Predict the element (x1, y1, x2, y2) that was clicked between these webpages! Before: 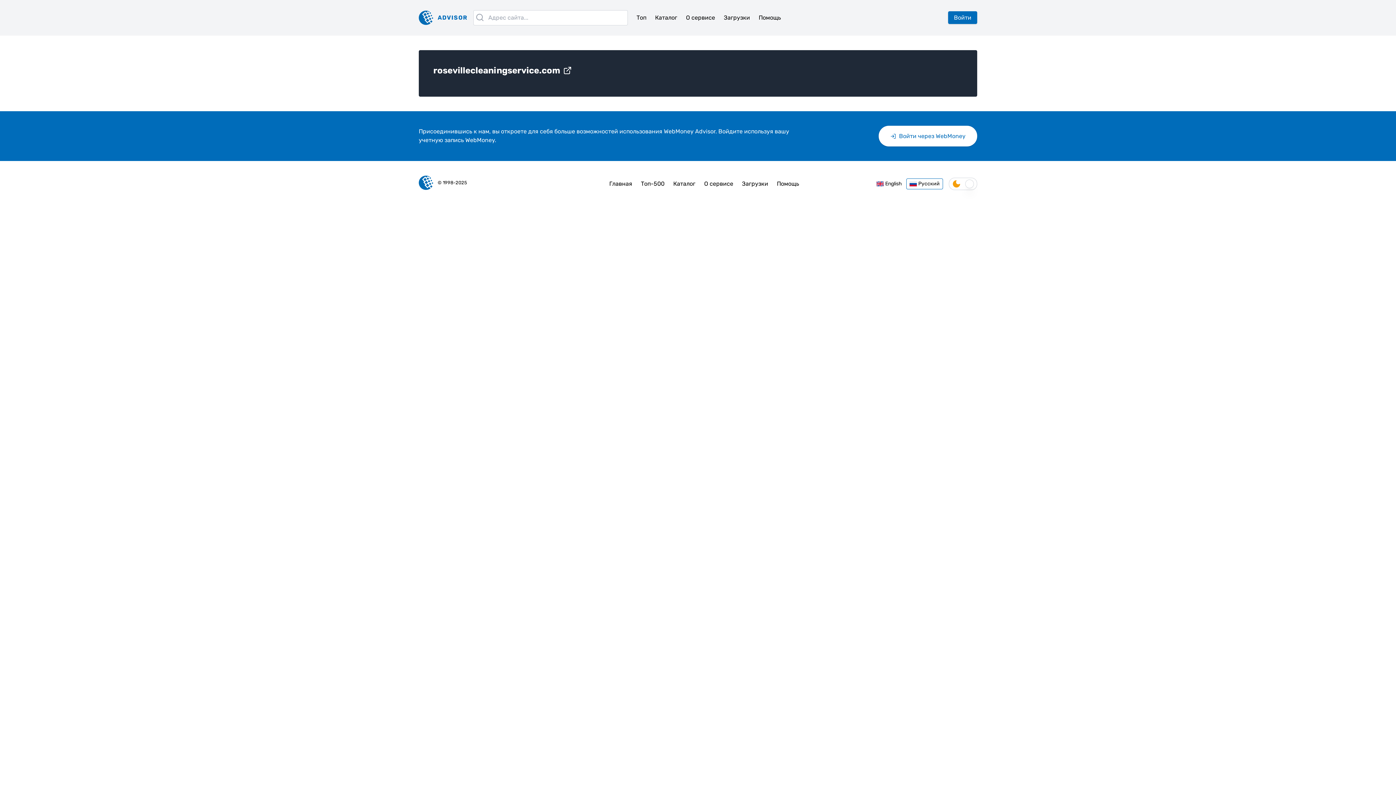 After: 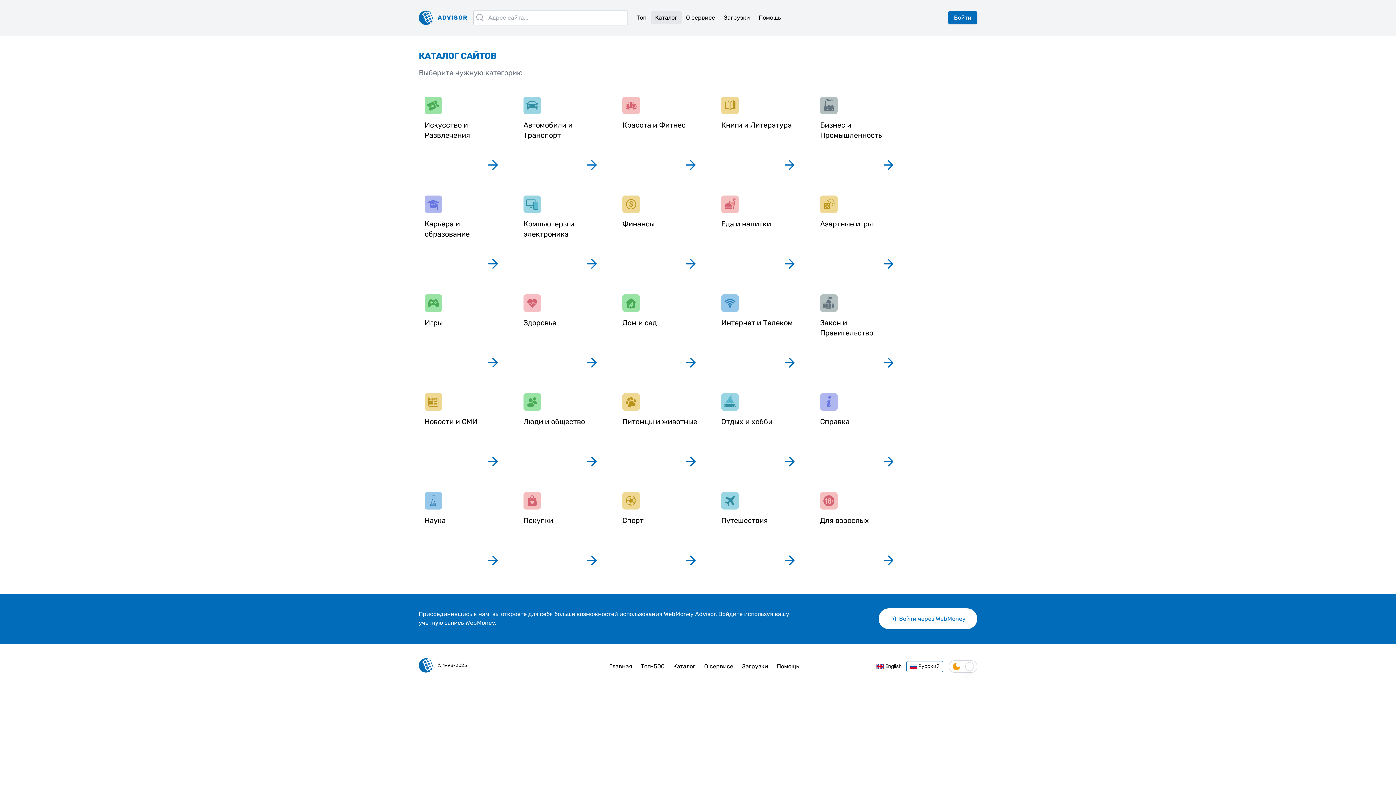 Action: label: Каталог bbox: (650, 11, 681, 24)